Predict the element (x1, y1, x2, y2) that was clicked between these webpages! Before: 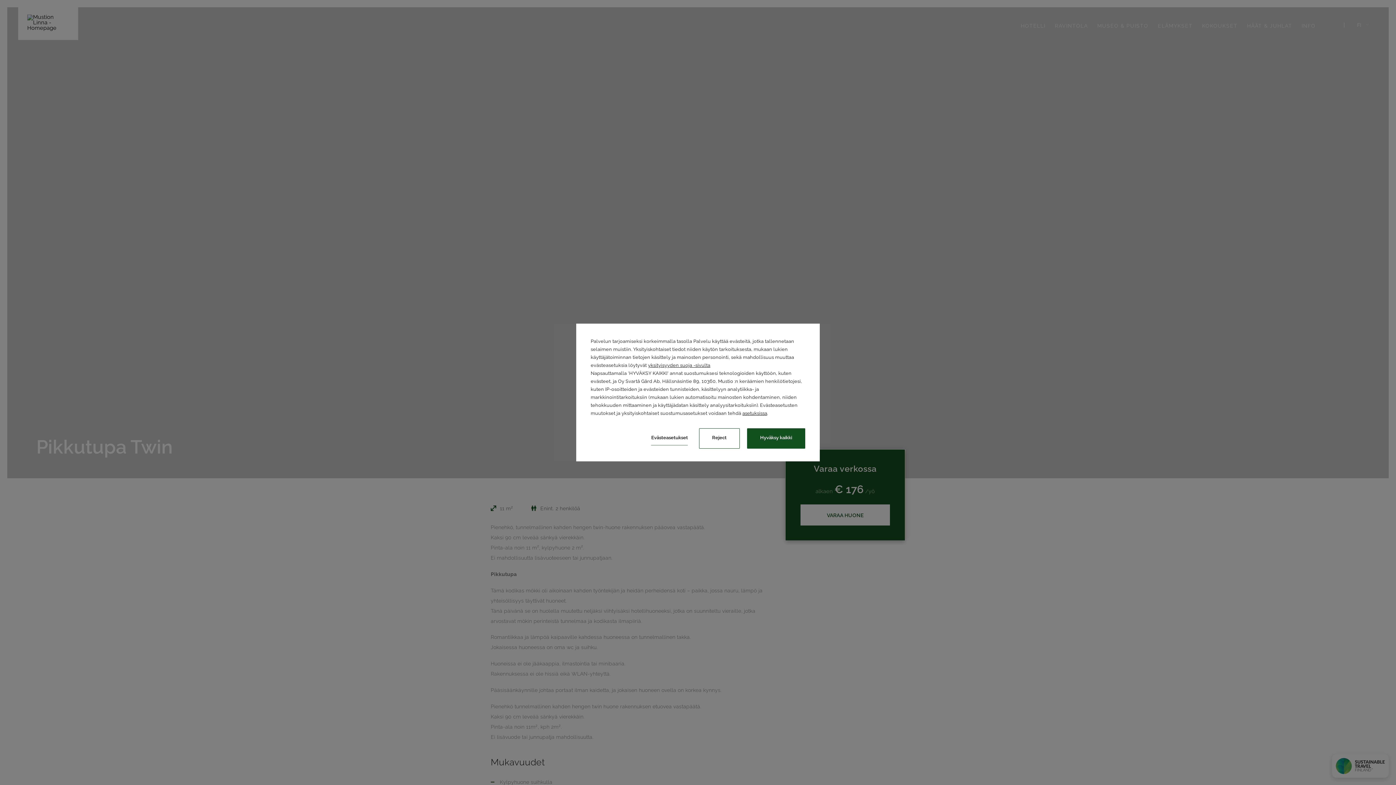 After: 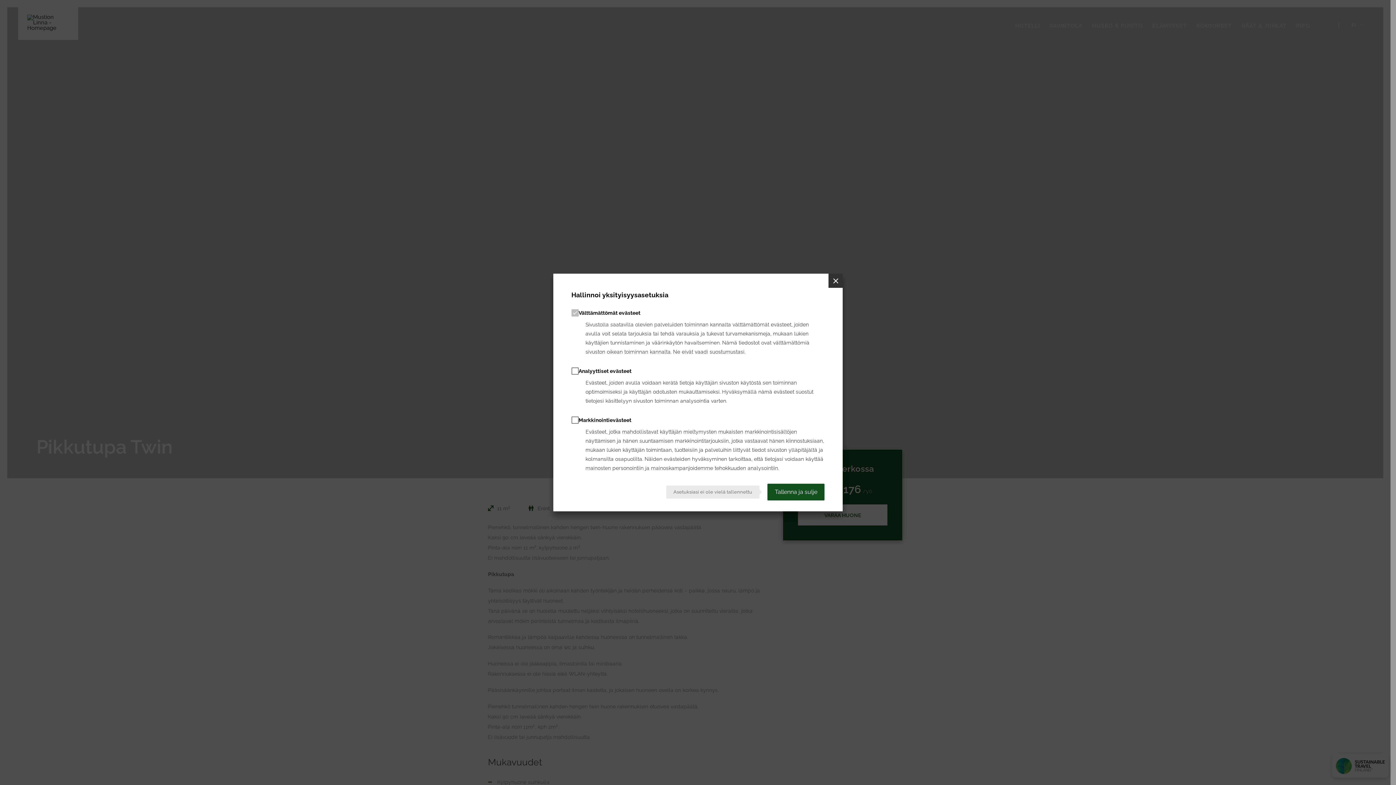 Action: label: asetuksissa bbox: (742, 409, 767, 417)